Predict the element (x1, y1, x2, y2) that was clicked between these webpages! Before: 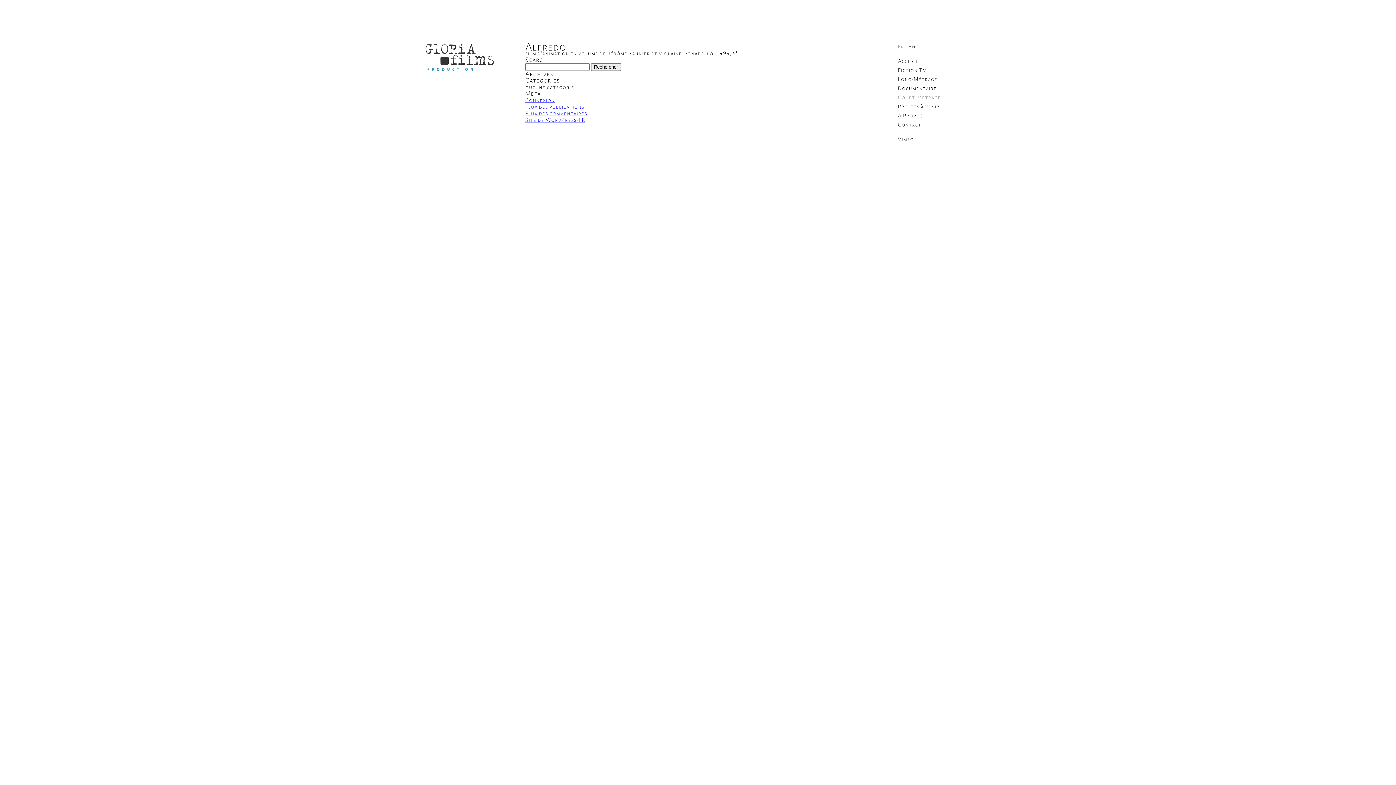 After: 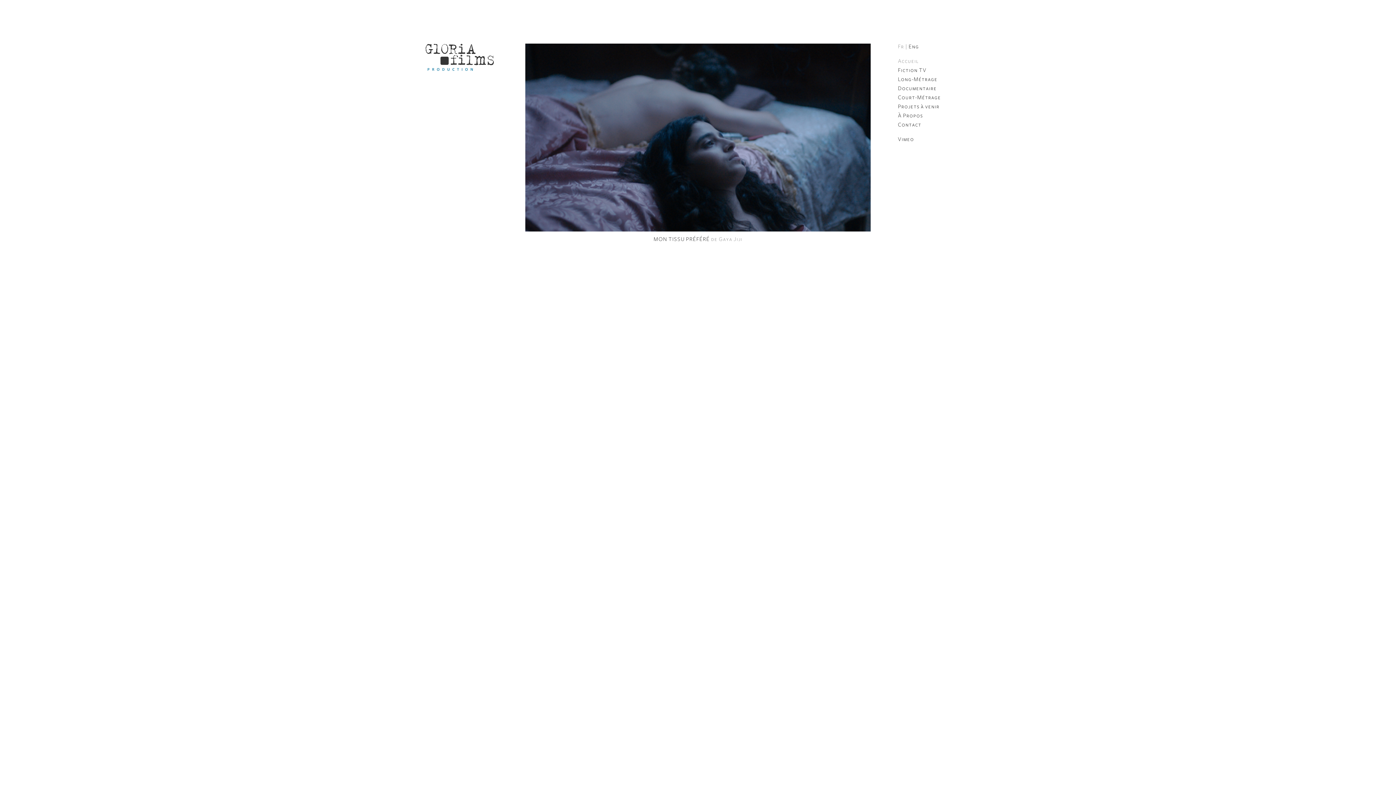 Action: bbox: (425, 68, 494, 73)